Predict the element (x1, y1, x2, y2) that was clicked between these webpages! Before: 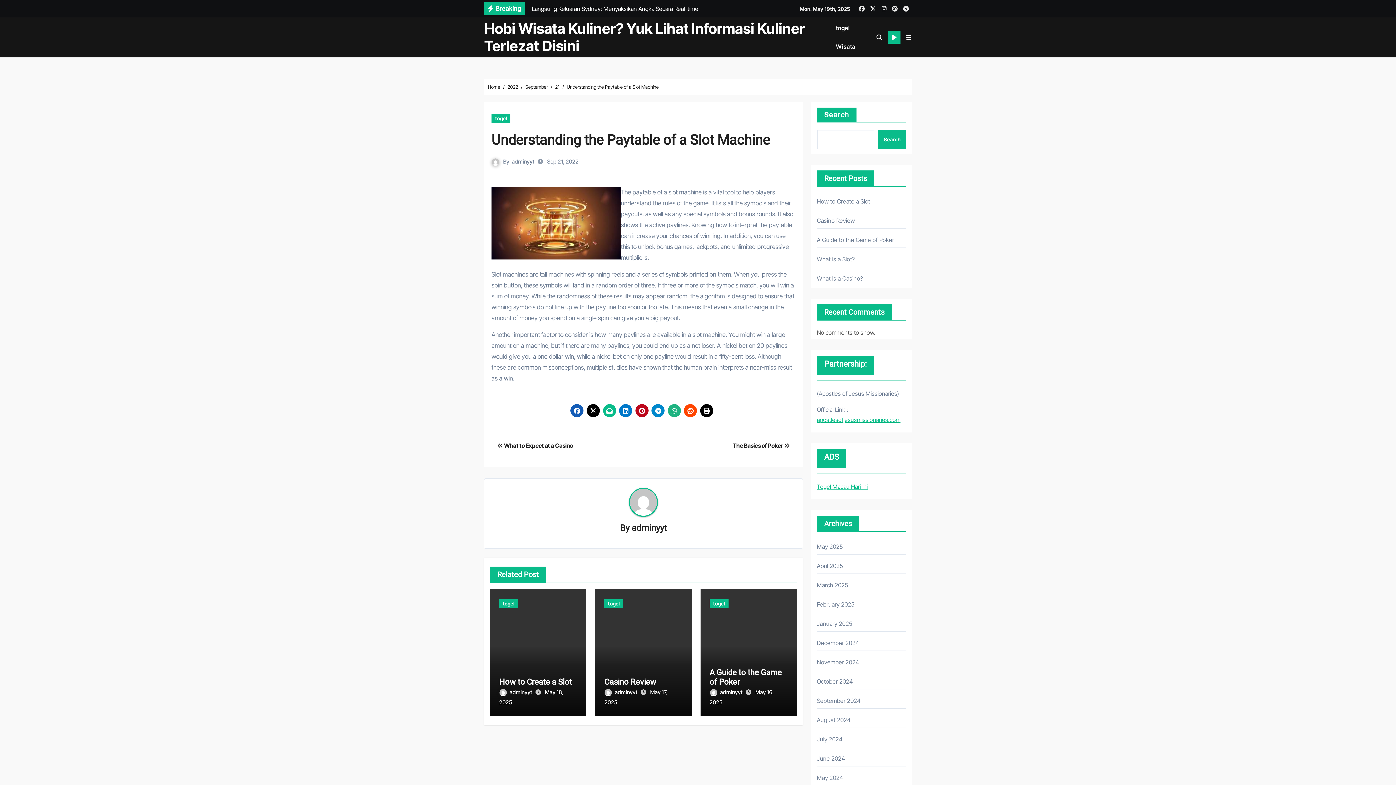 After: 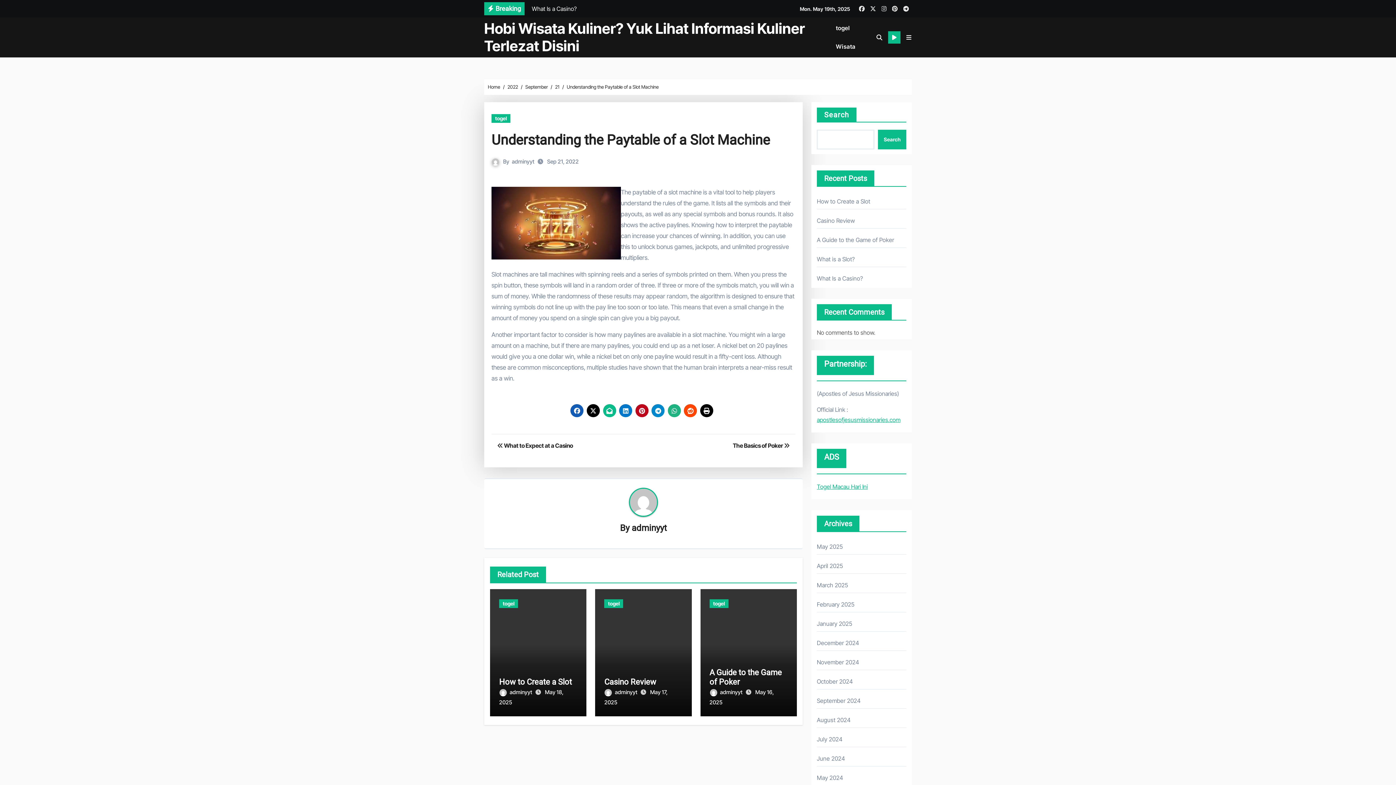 Action: bbox: (603, 404, 616, 417)